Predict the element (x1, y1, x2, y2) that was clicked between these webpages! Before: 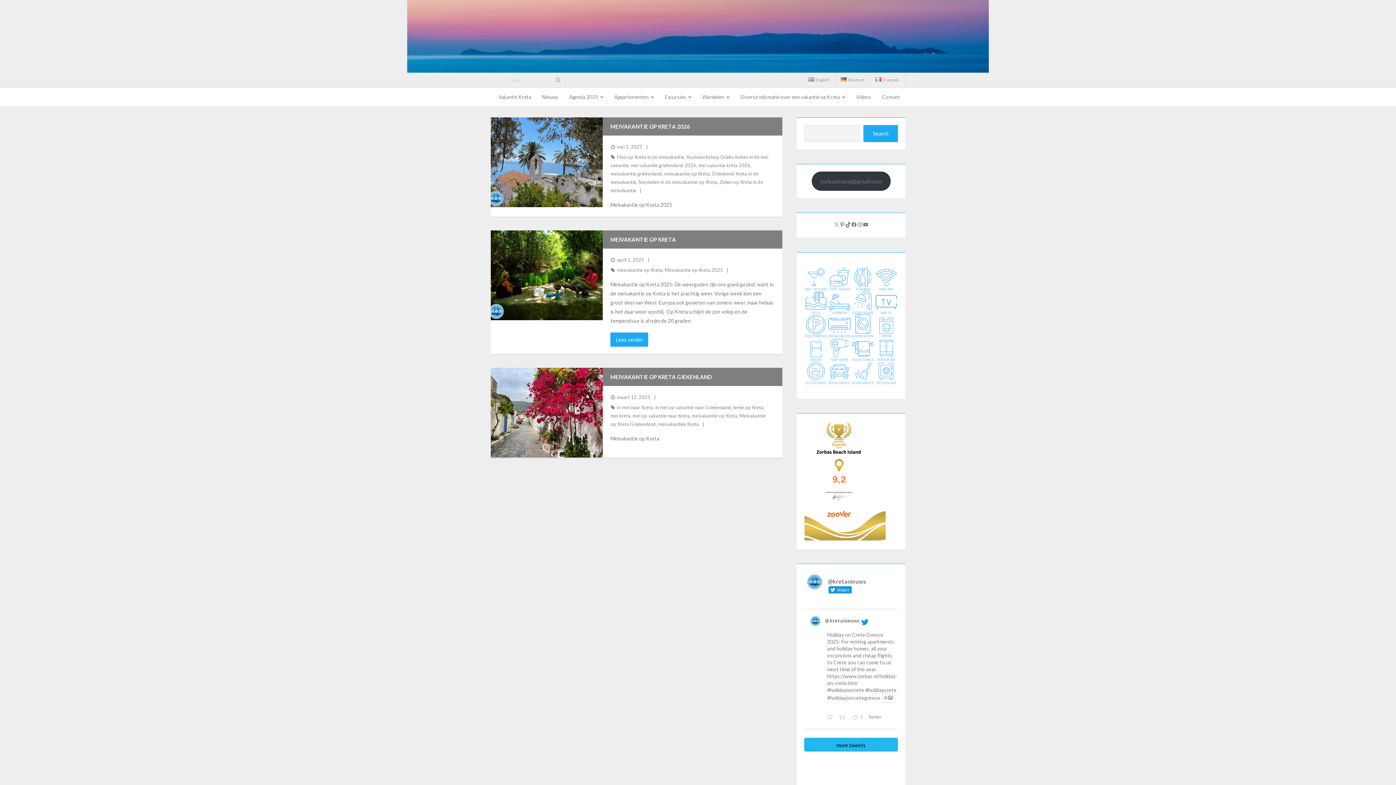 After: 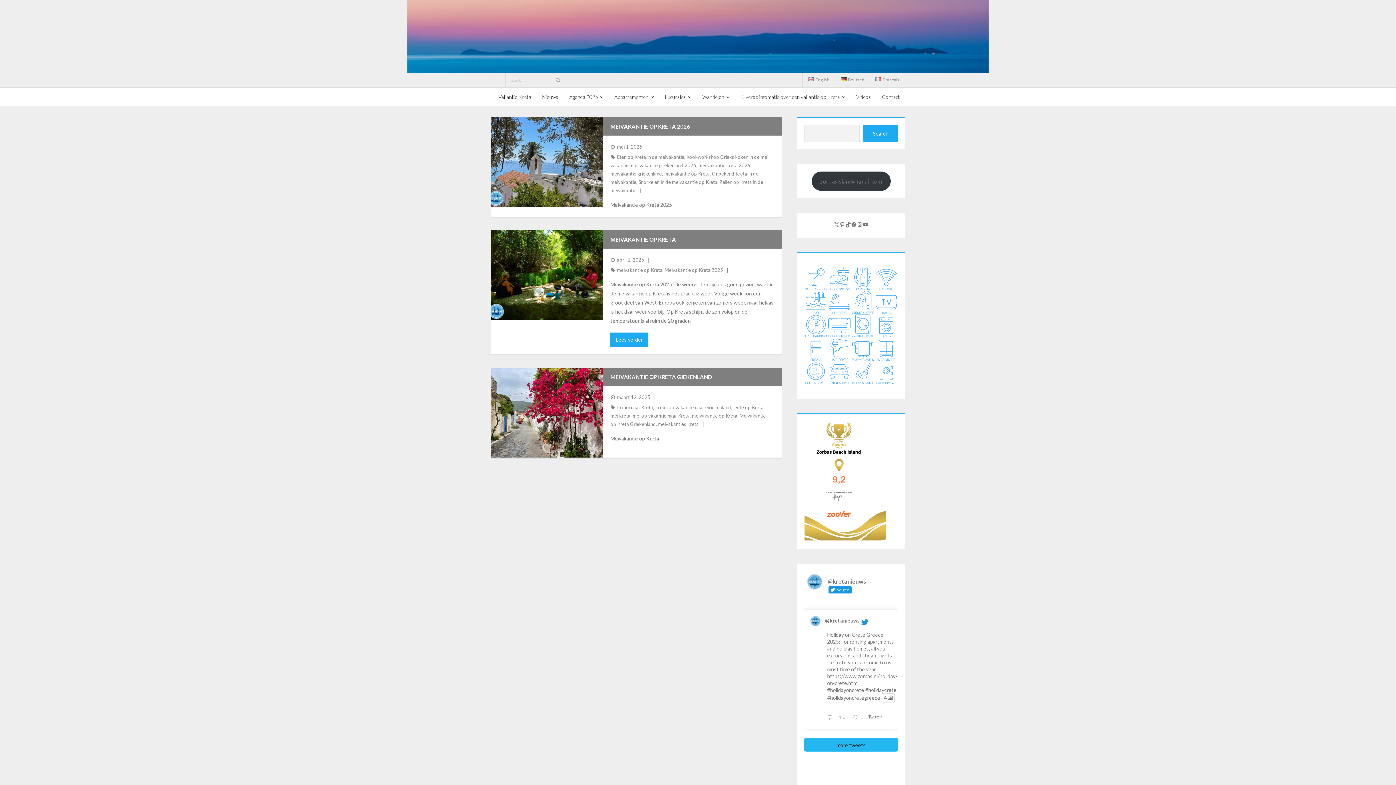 Action: bbox: (692, 413, 737, 418) label: meivakantie op Kreta